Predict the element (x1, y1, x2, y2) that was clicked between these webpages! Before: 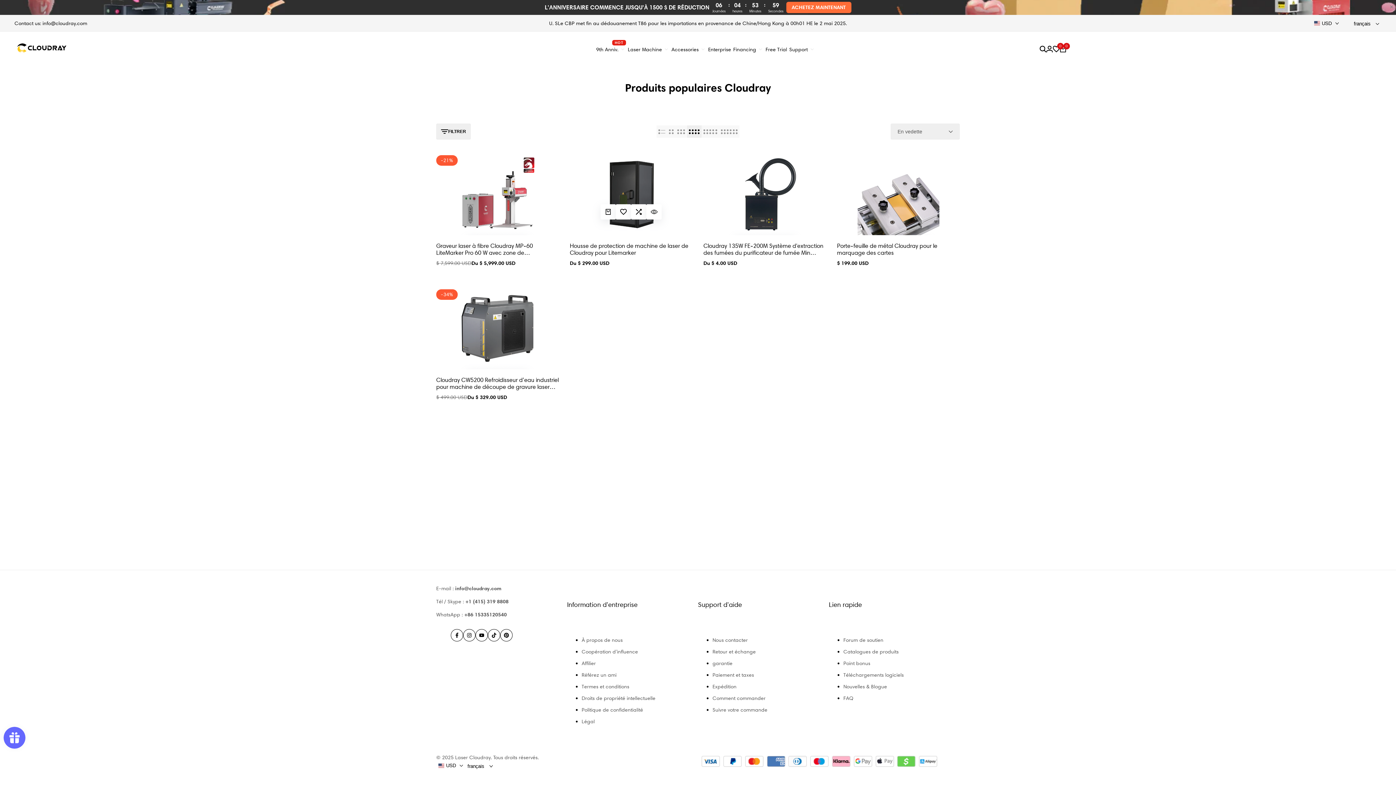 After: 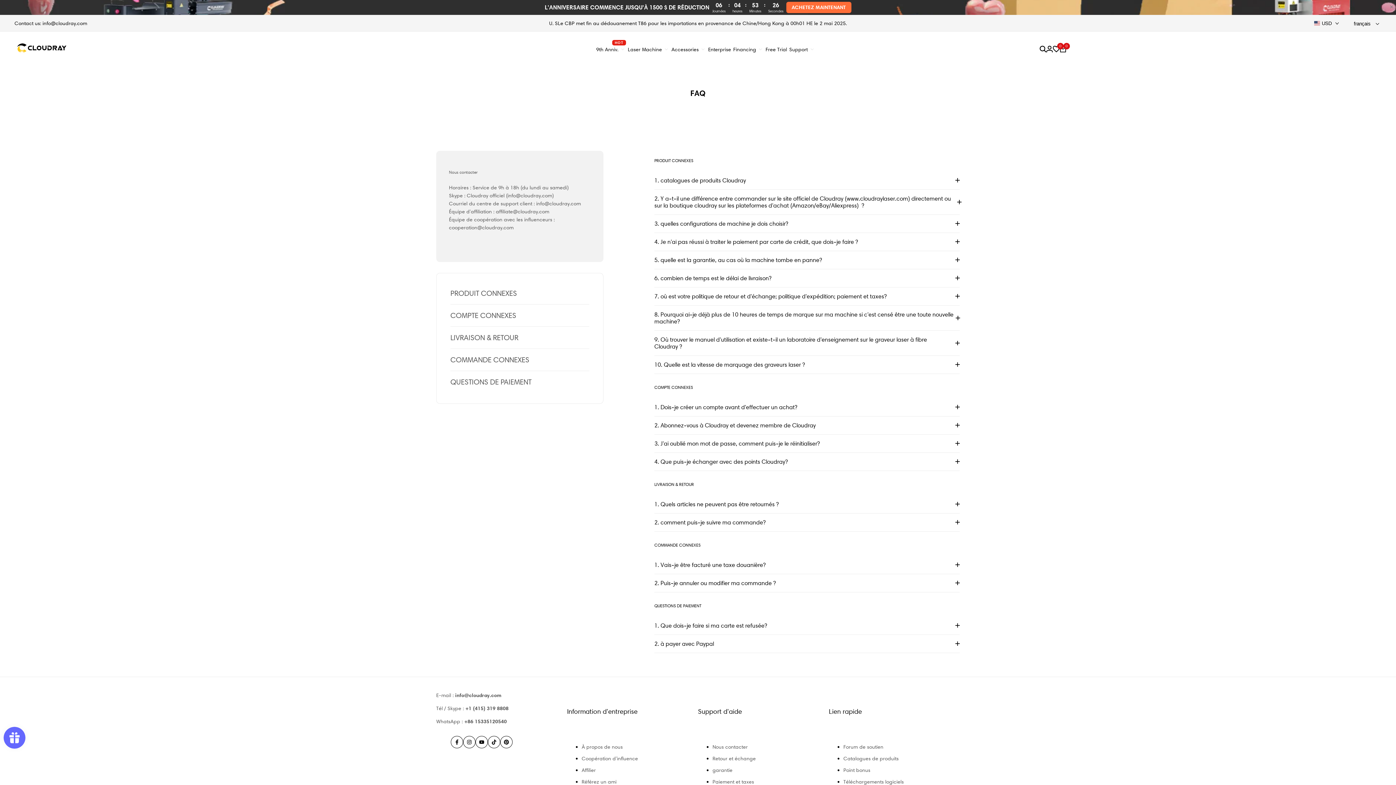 Action: label: FAQ bbox: (843, 695, 853, 701)